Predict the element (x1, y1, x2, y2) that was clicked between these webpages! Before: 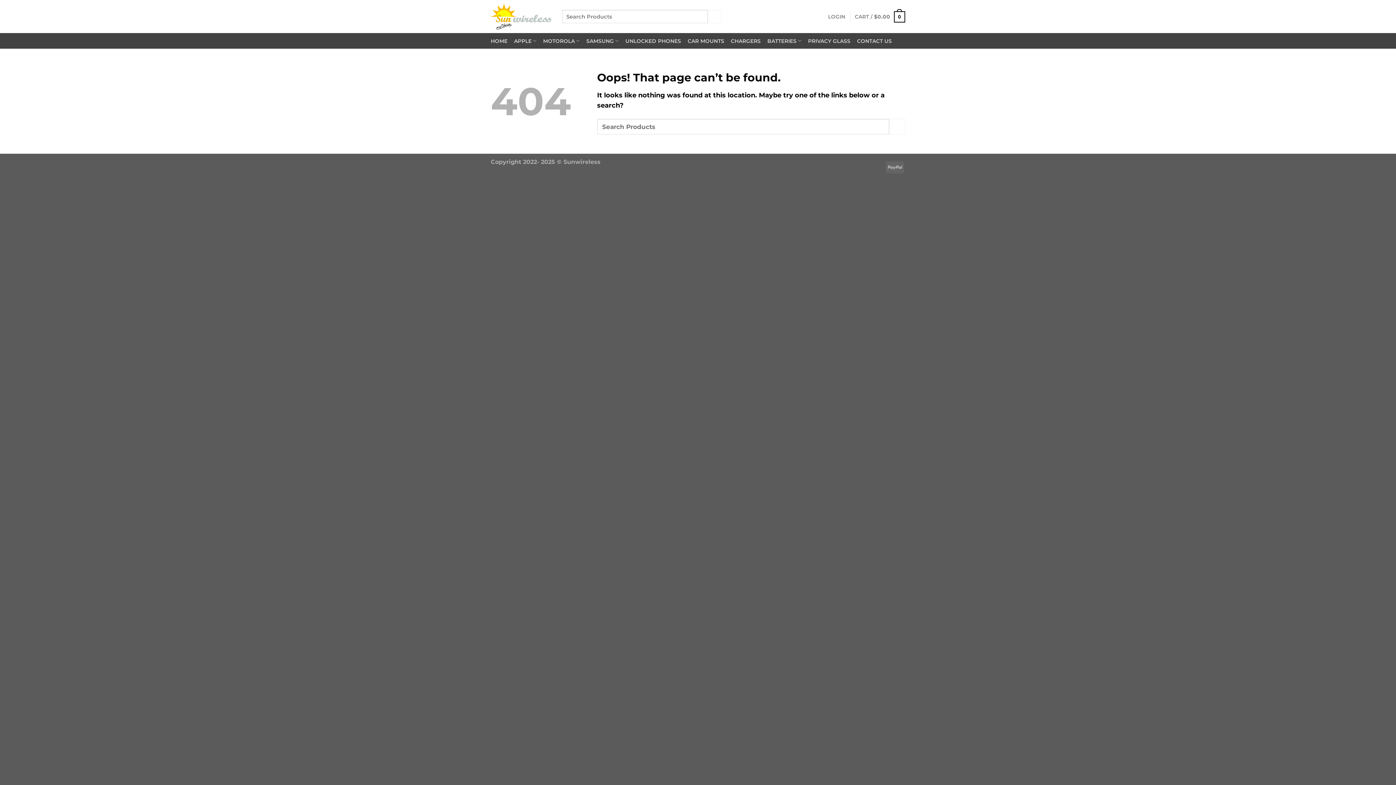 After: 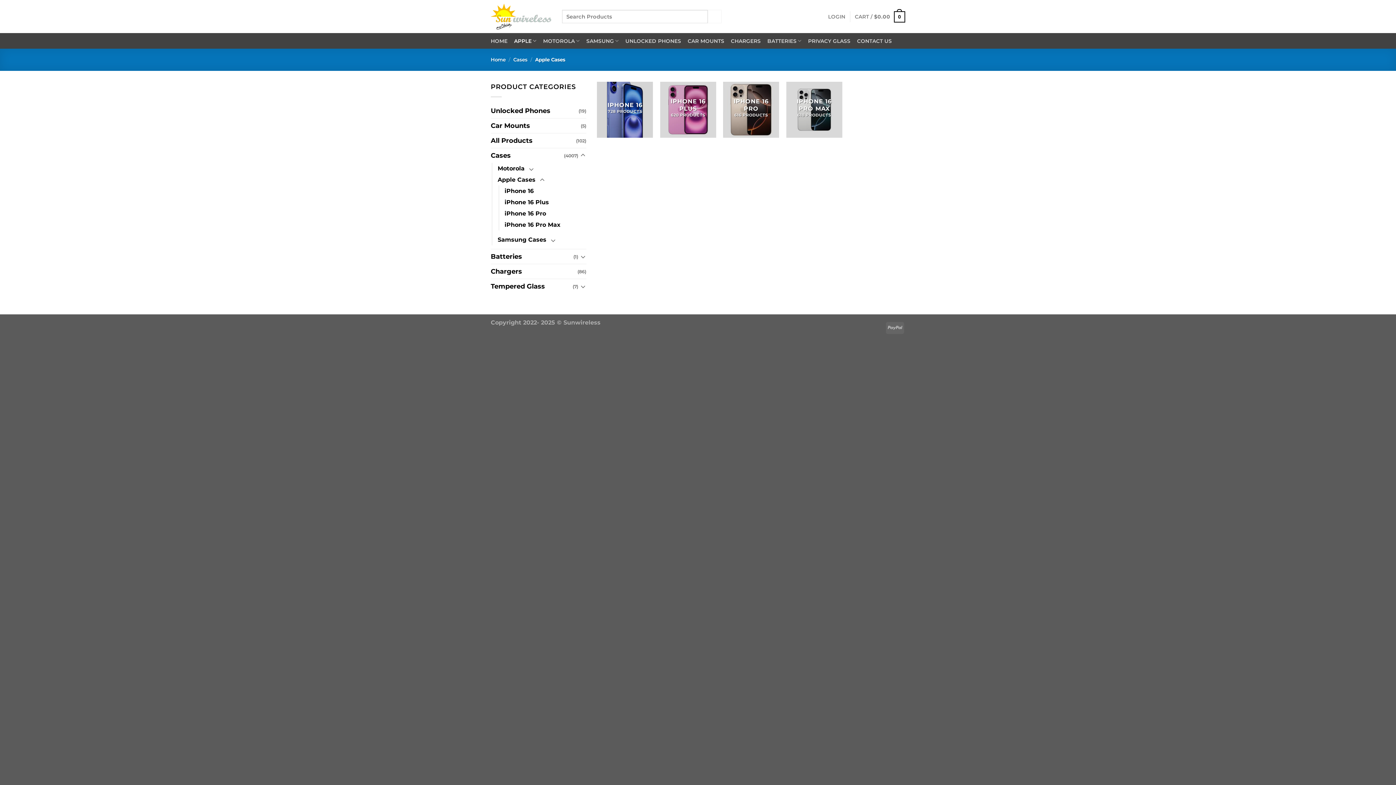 Action: bbox: (514, 33, 536, 48) label: APPLE